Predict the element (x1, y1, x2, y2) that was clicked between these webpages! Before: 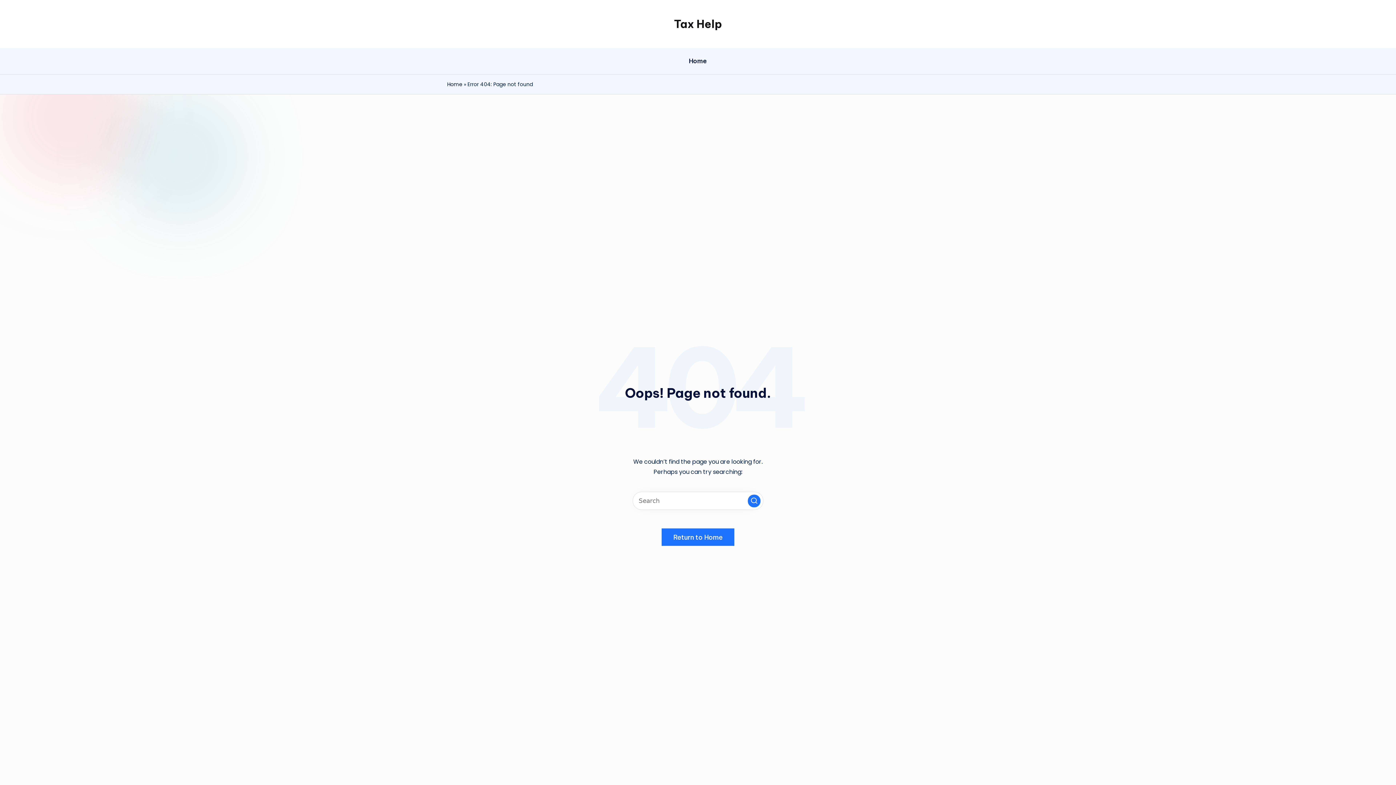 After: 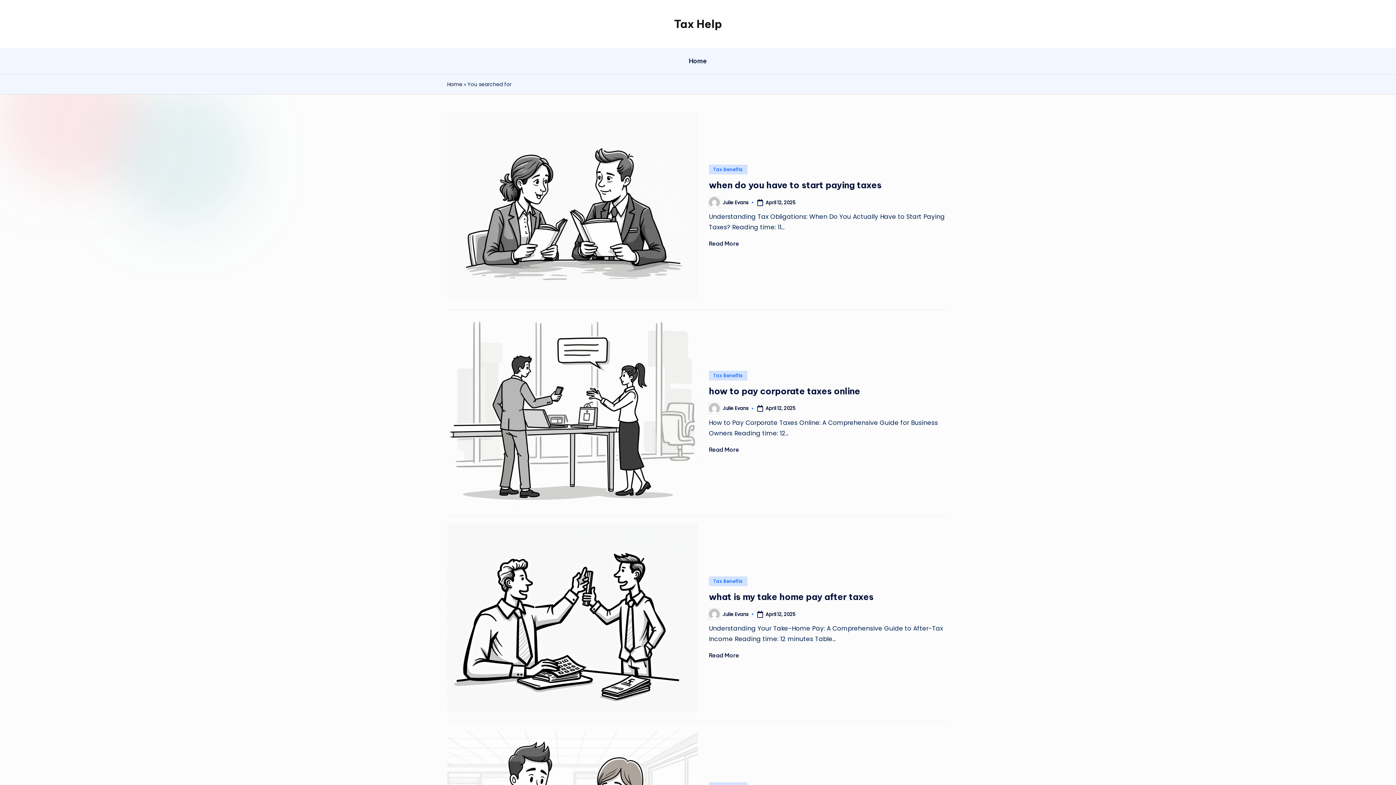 Action: bbox: (748, 494, 760, 507) label: Search